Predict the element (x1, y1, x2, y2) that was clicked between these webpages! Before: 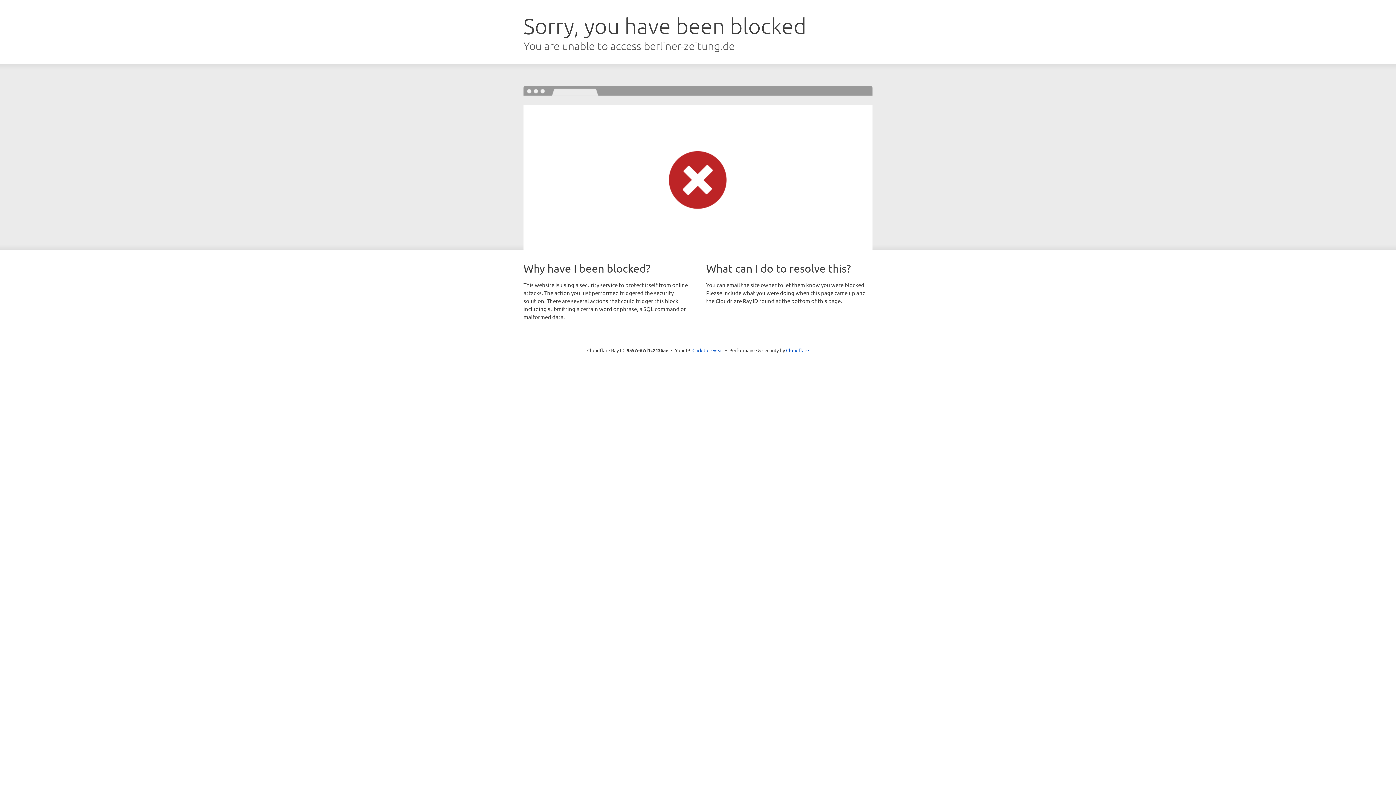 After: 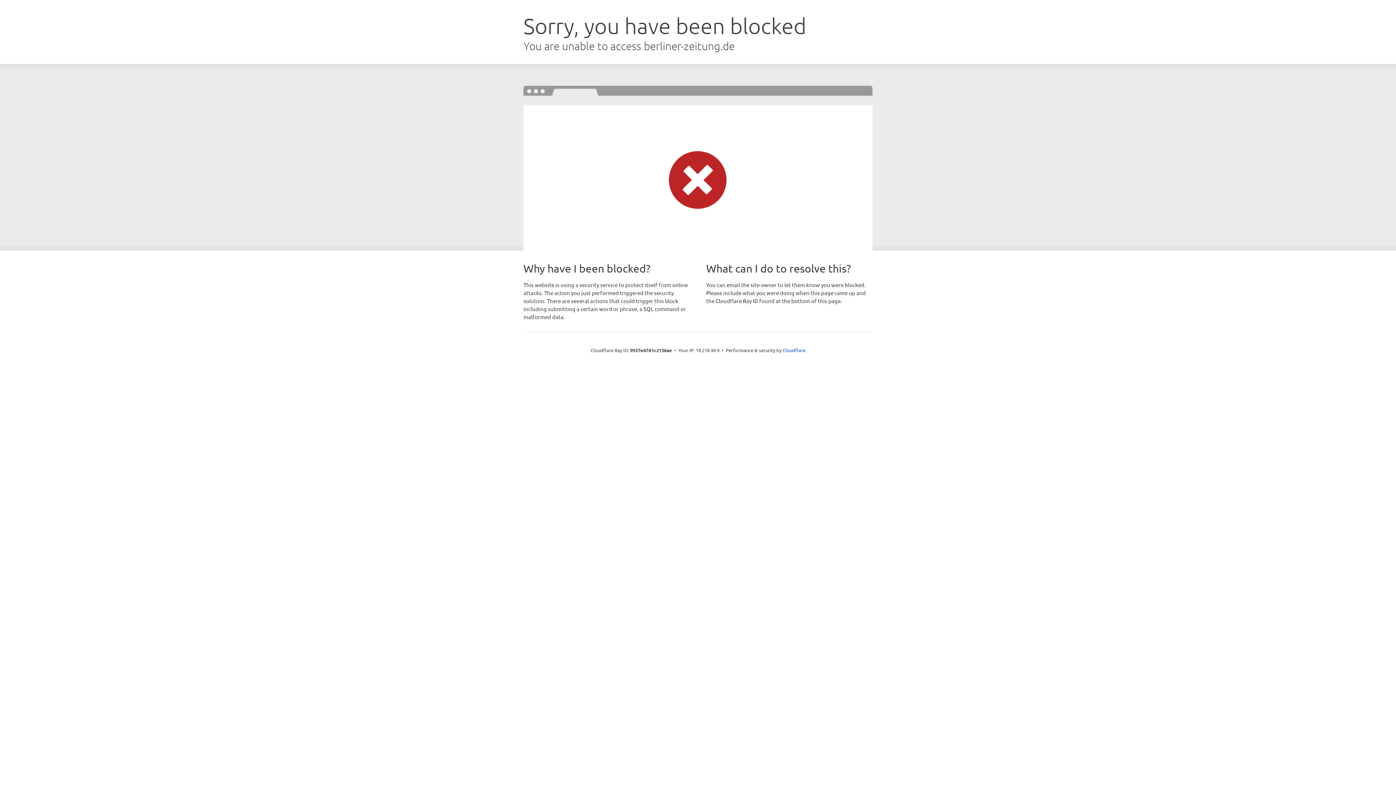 Action: label: Click to reveal bbox: (692, 346, 723, 353)